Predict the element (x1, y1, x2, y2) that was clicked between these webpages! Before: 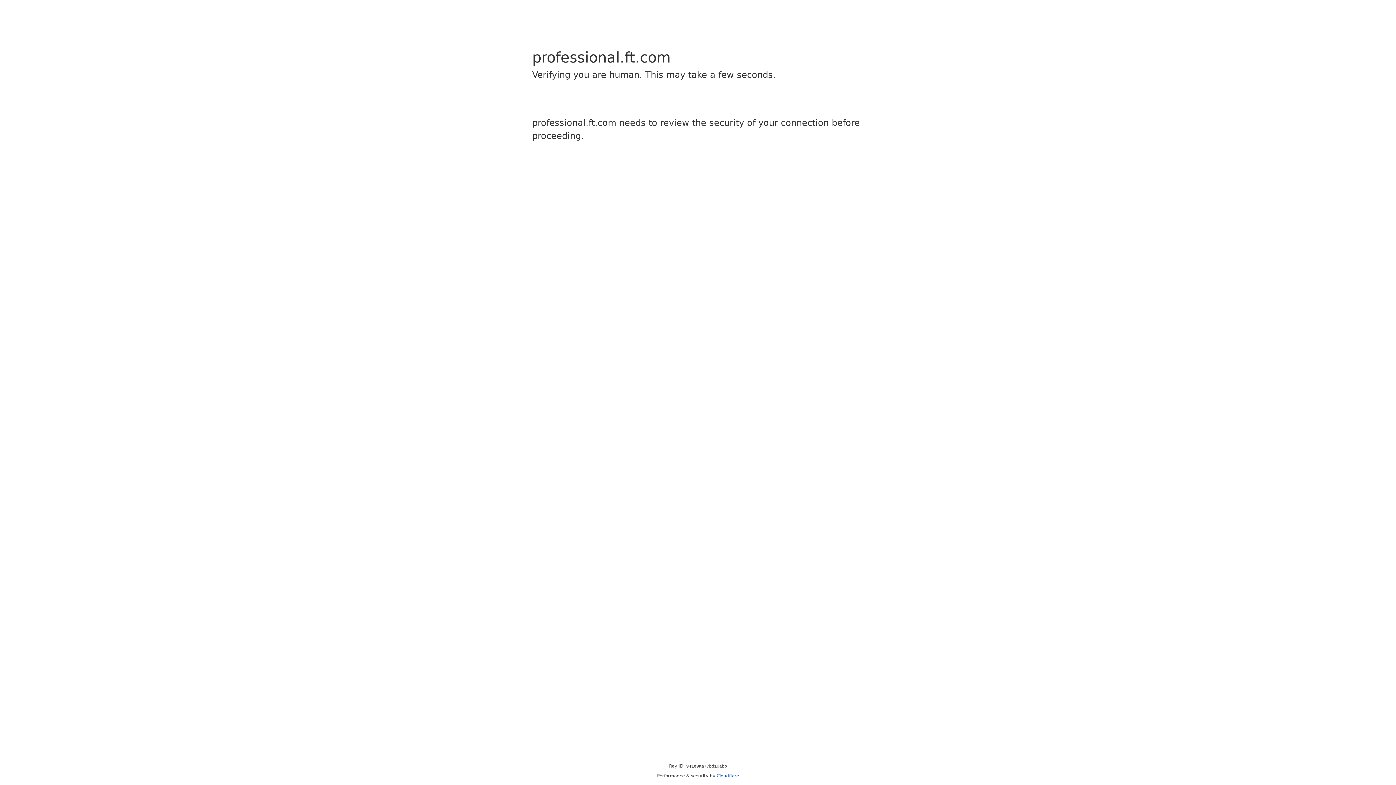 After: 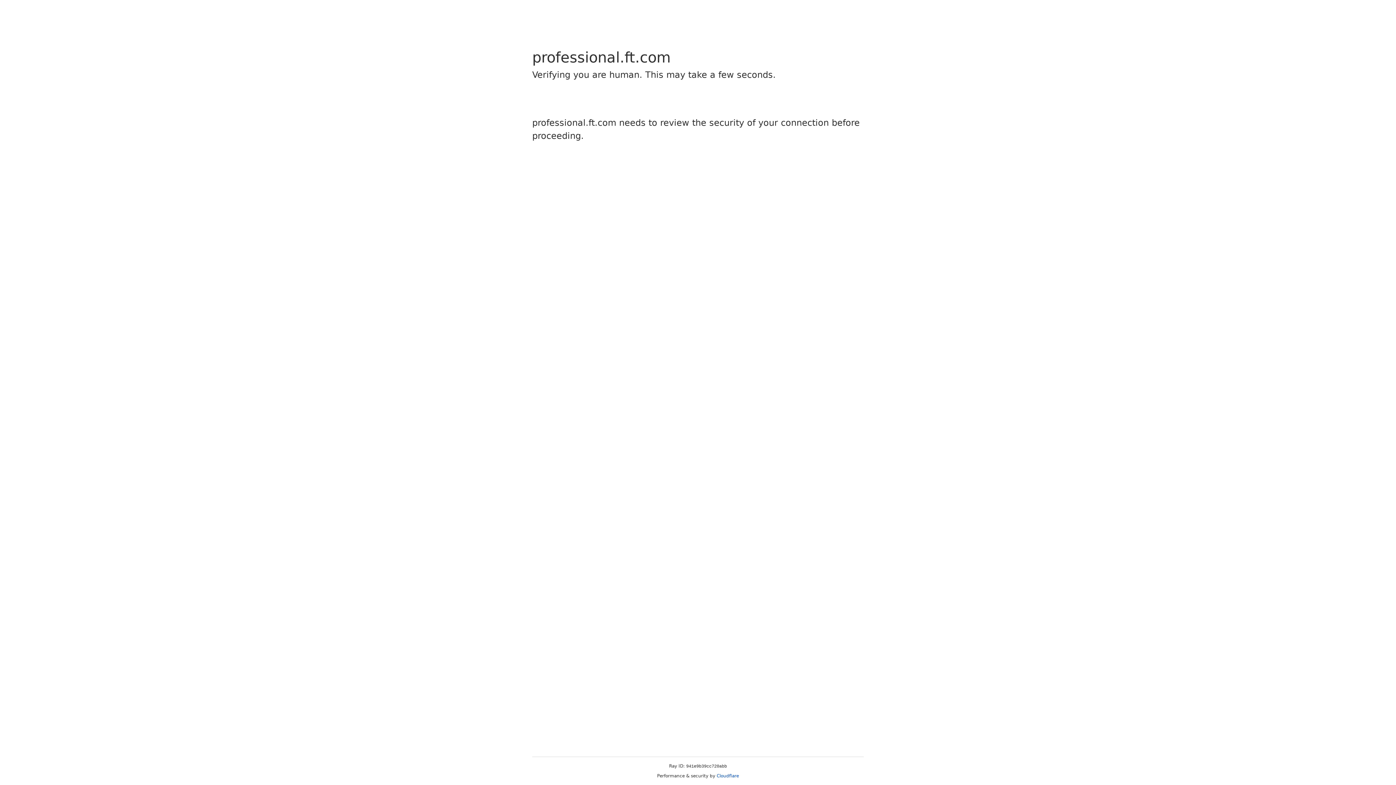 Action: bbox: (716, 773, 739, 778) label: Cloudflare